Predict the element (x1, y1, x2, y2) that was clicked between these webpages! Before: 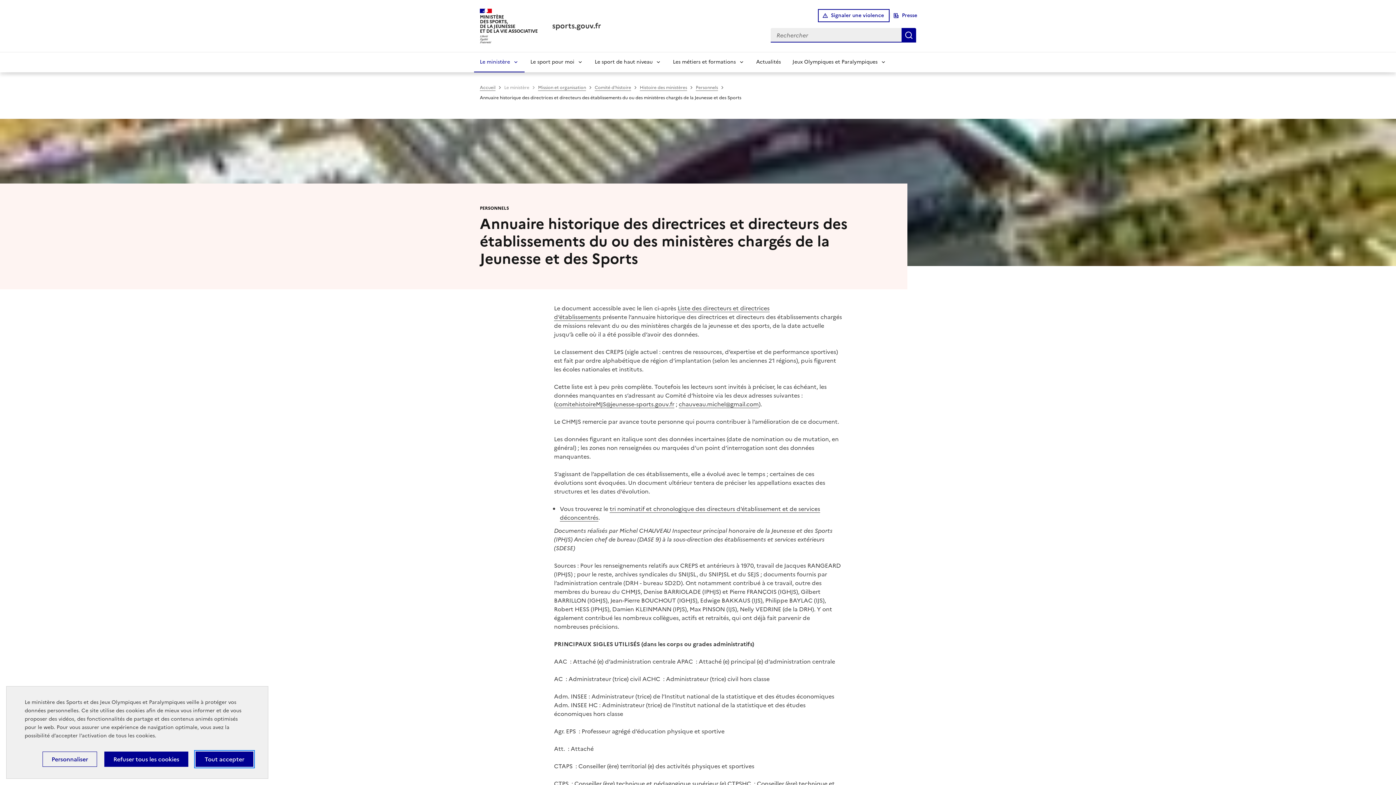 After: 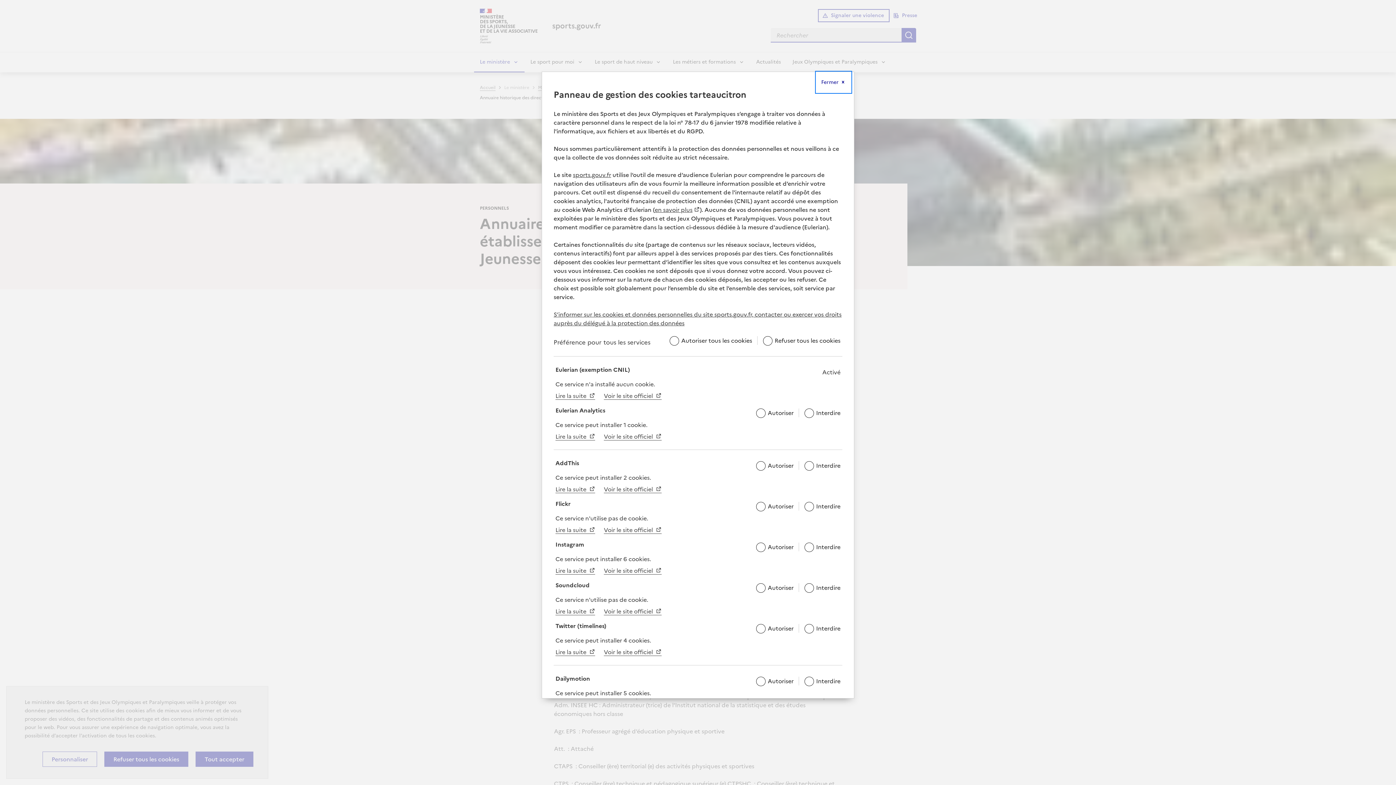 Action: label: Personnaliser (fenêtre modale) bbox: (42, 752, 97, 767)